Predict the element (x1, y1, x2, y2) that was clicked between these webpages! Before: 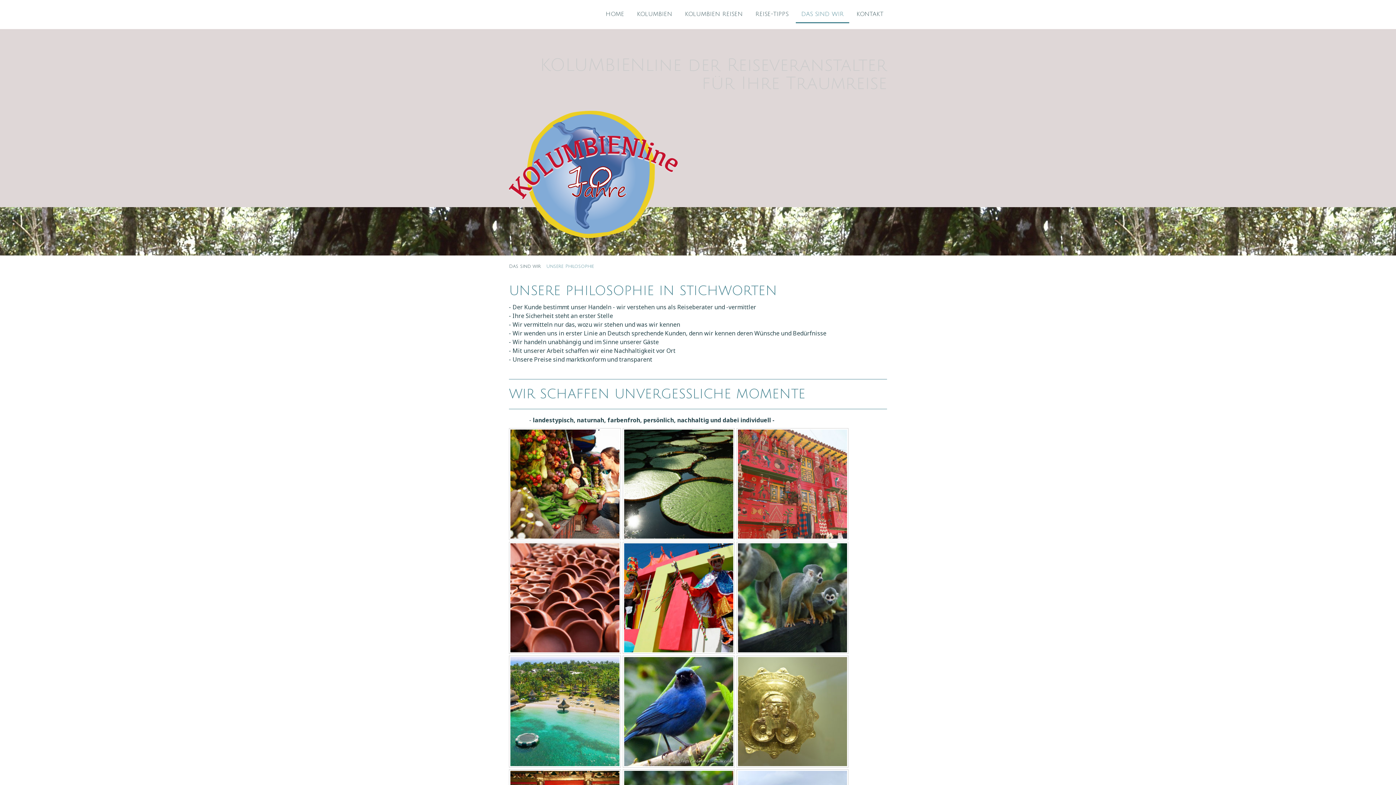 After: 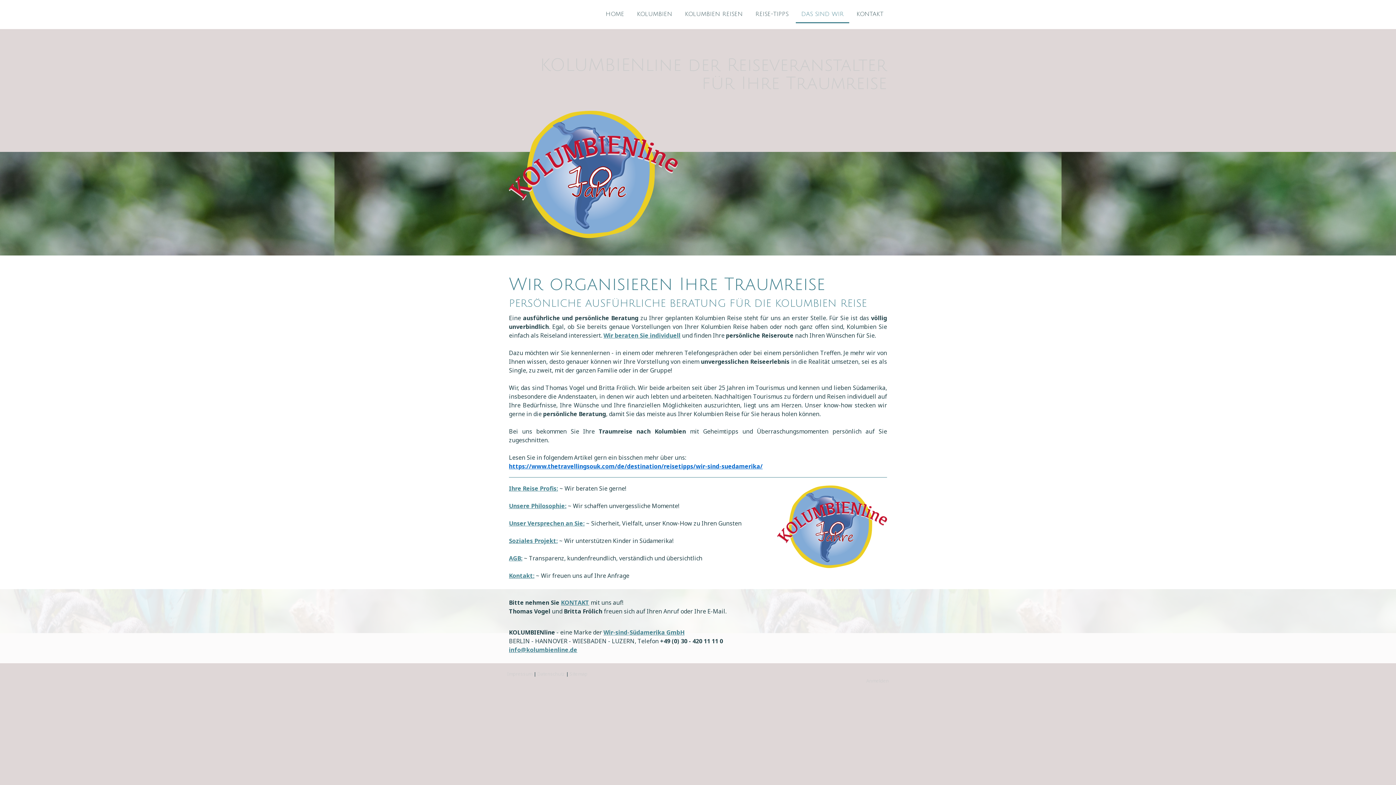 Action: label: DAS SIND WIR bbox: (796, 6, 849, 23)